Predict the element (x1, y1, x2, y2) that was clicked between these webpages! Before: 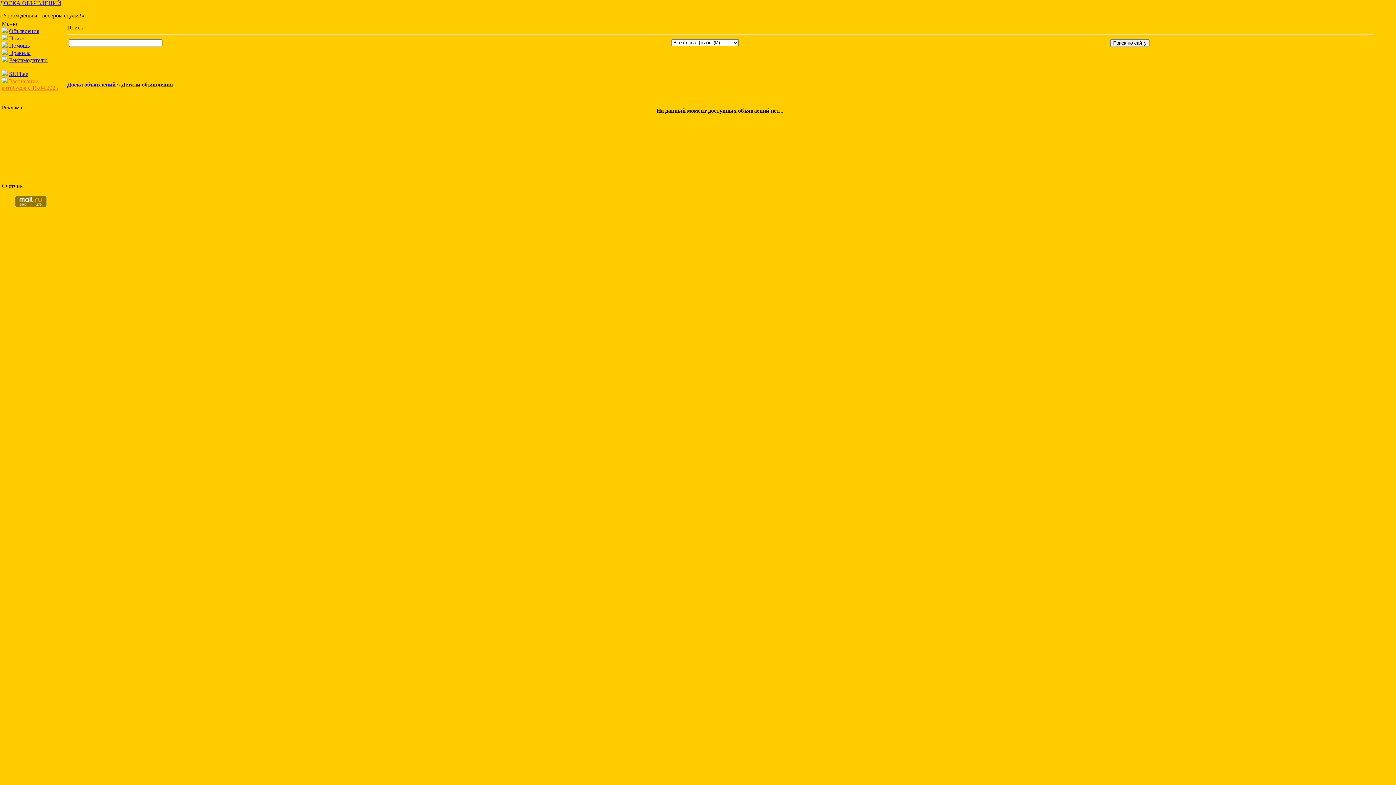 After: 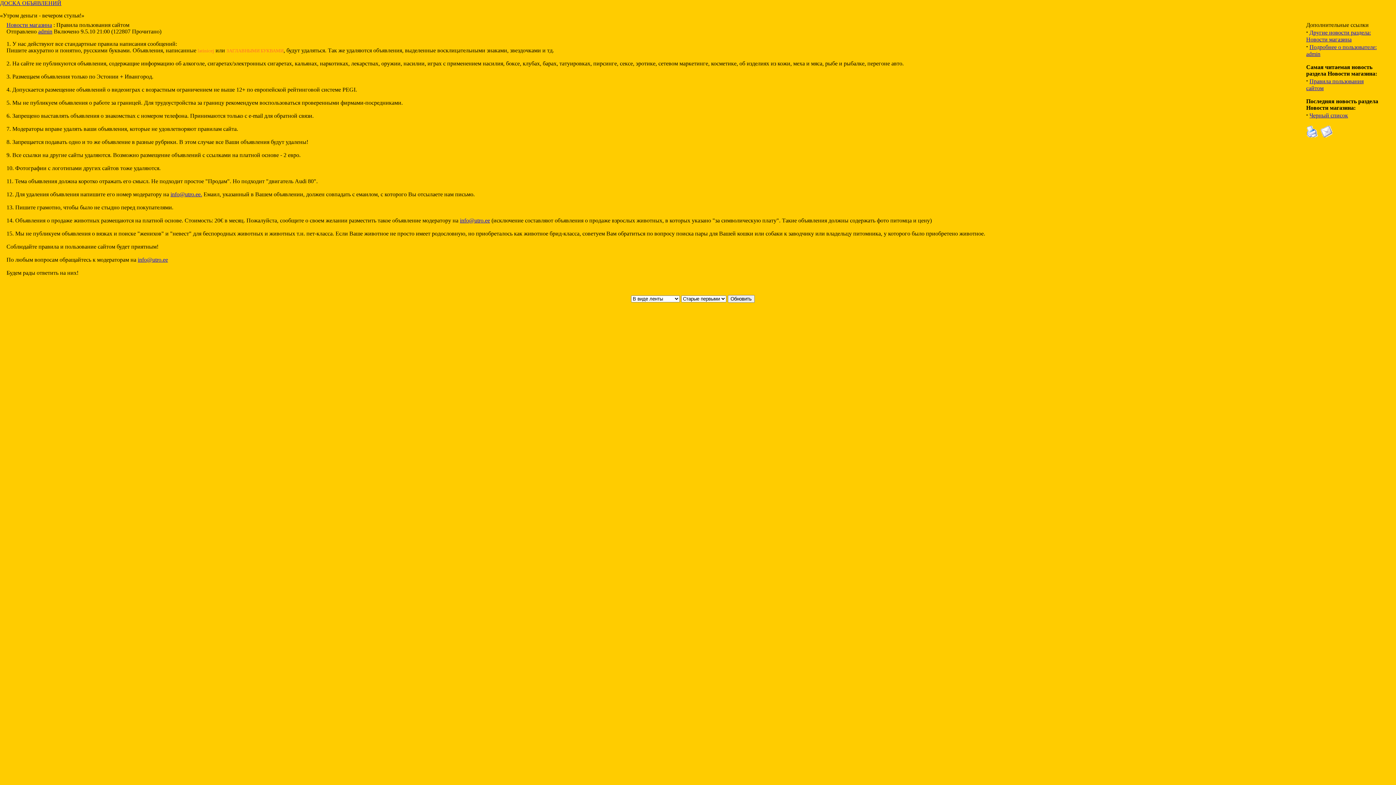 Action: bbox: (9, 49, 30, 56) label: Правила